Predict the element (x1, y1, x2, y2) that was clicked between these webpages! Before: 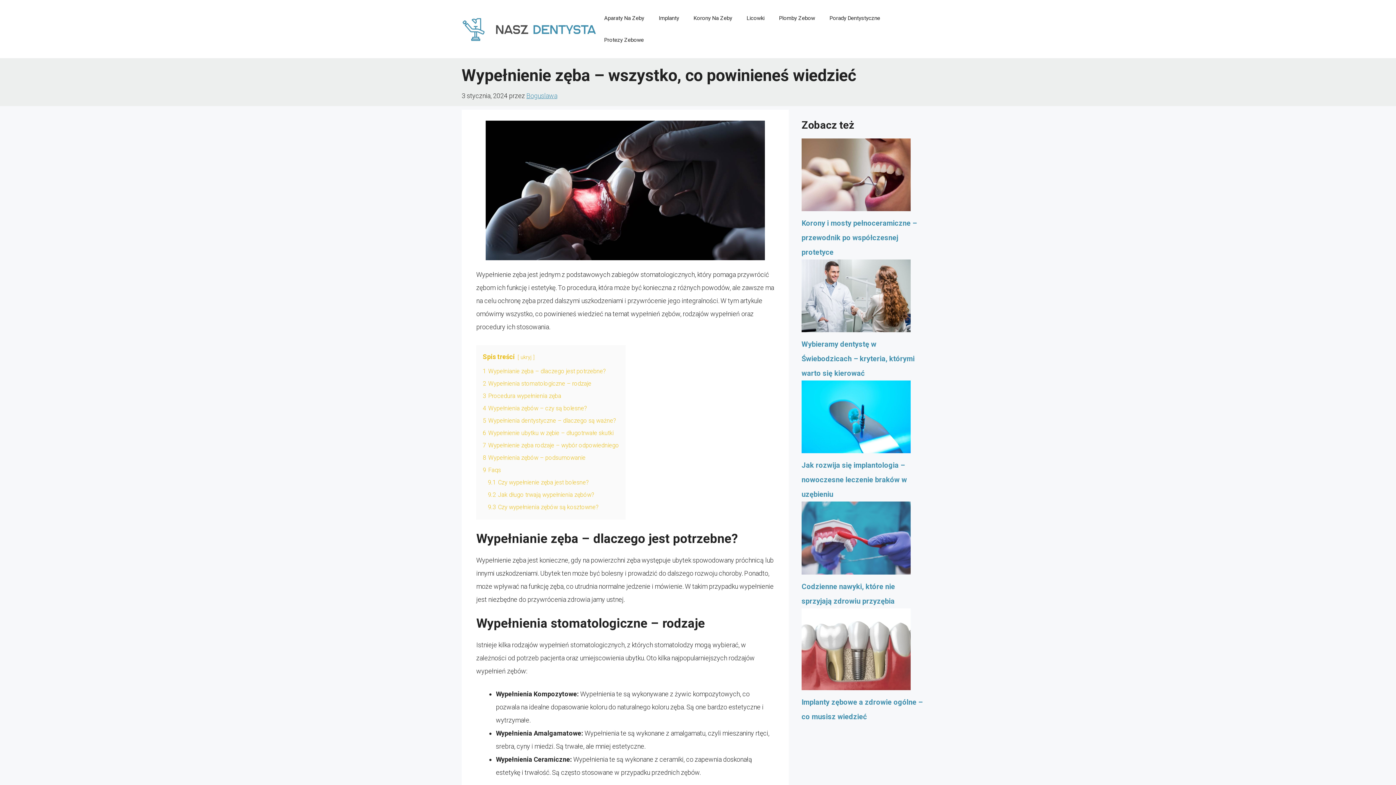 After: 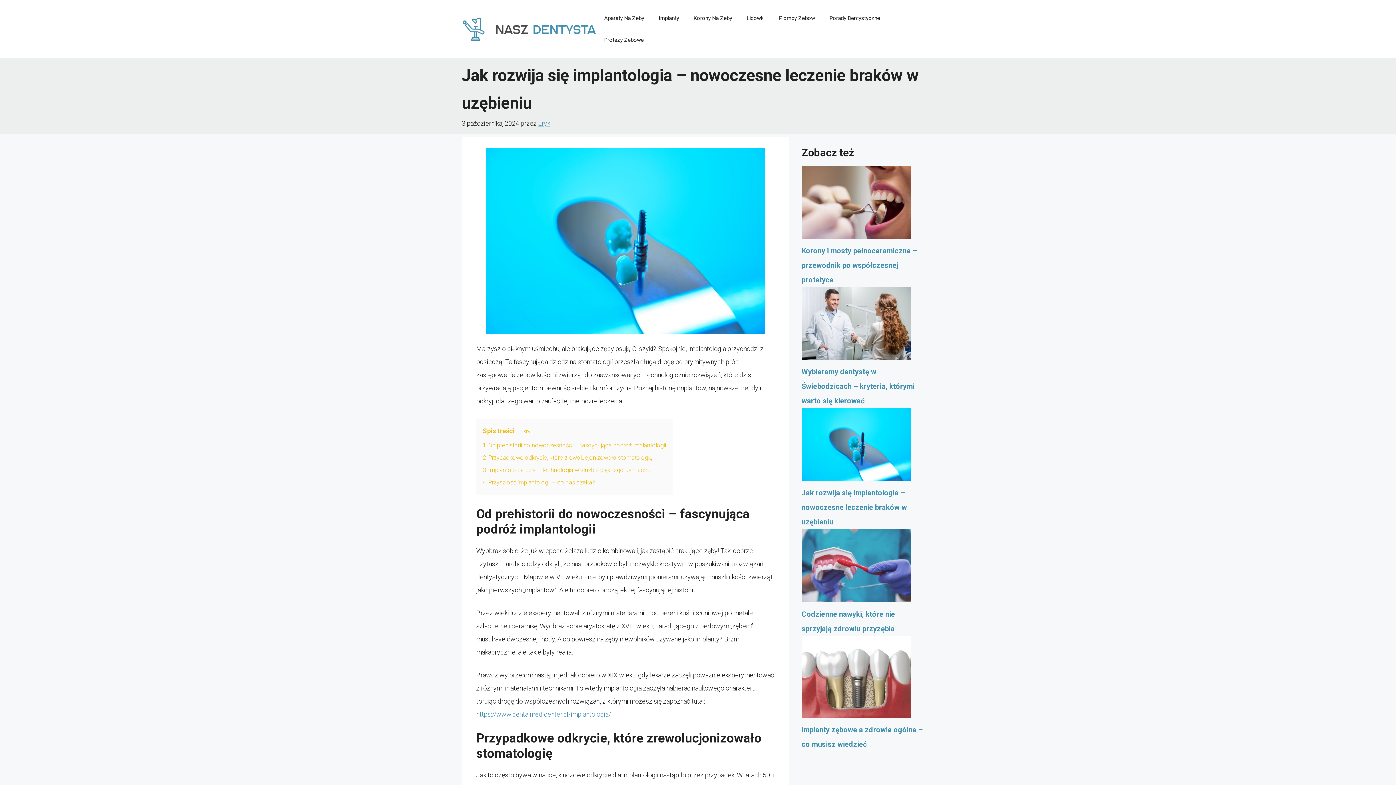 Action: label: Jak rozwija się implantologia – nowoczesne leczenie braków w uzębieniu bbox: (801, 380, 910, 458)